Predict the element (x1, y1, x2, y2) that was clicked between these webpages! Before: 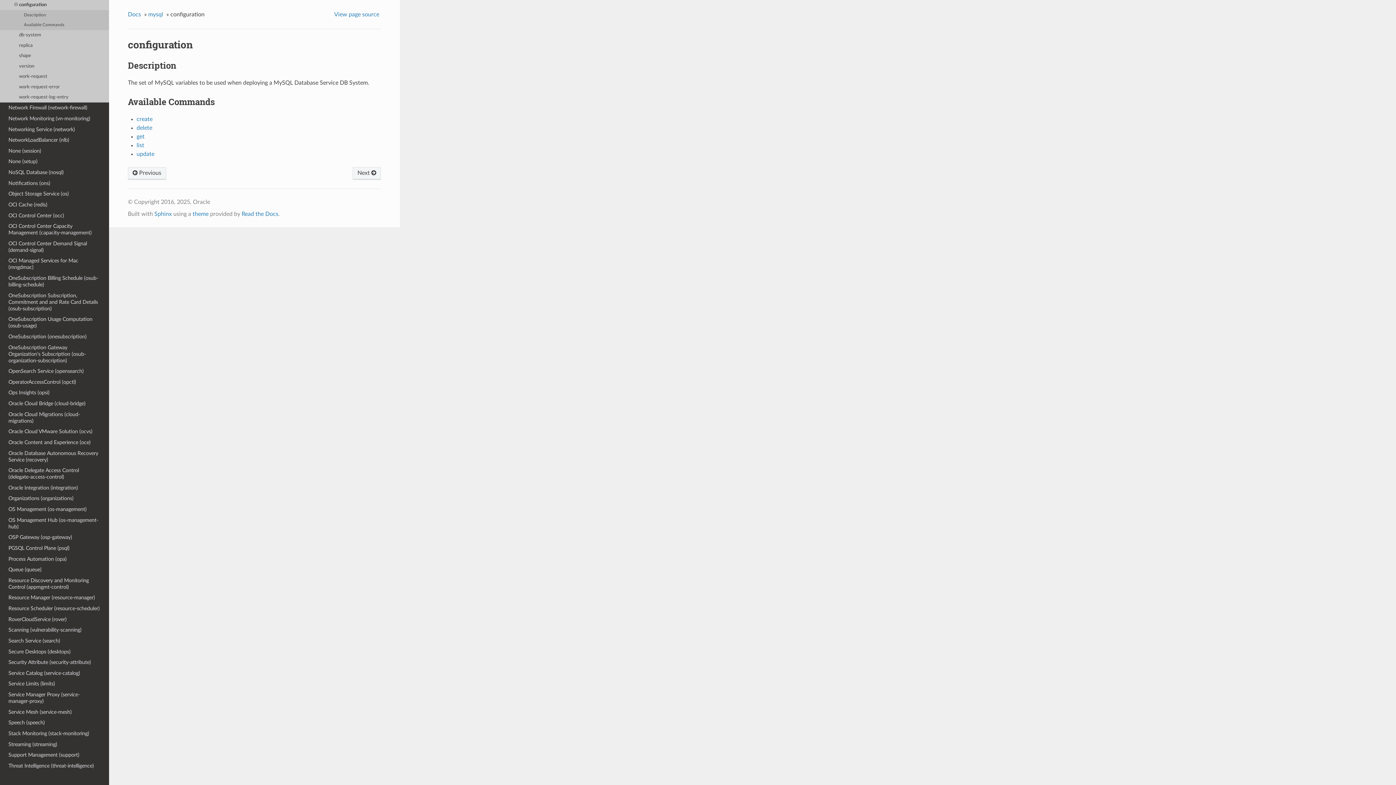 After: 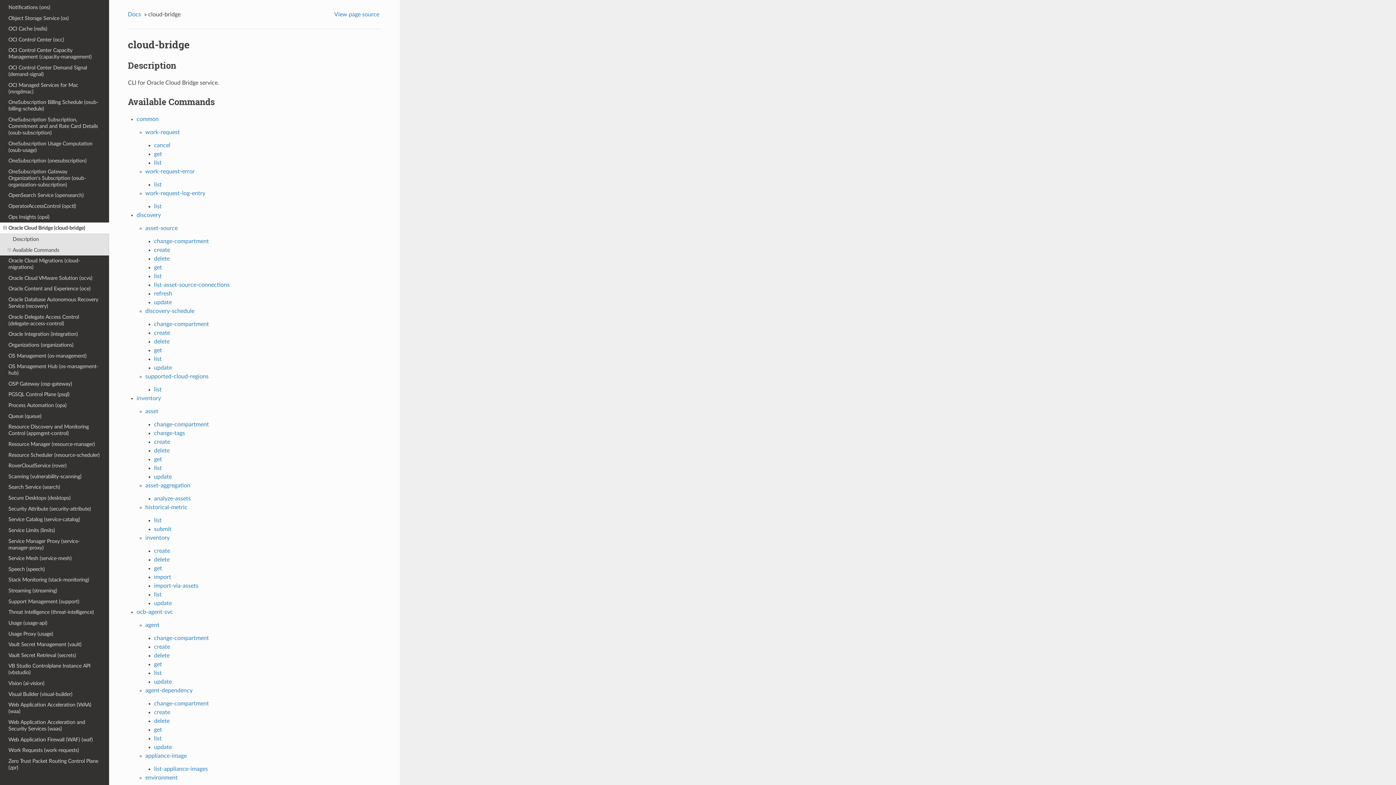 Action: bbox: (0, 398, 109, 409) label: Oracle Cloud Bridge (cloud-bridge)